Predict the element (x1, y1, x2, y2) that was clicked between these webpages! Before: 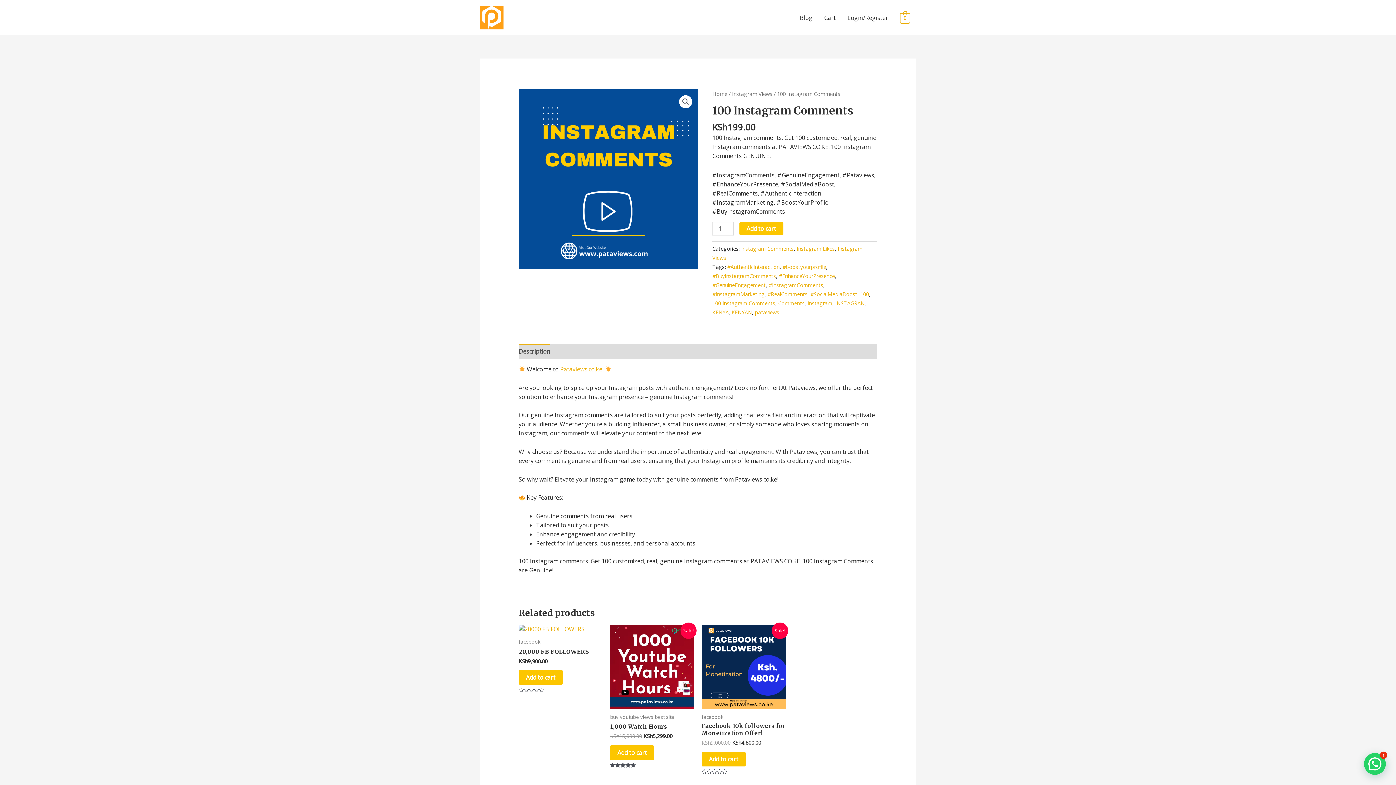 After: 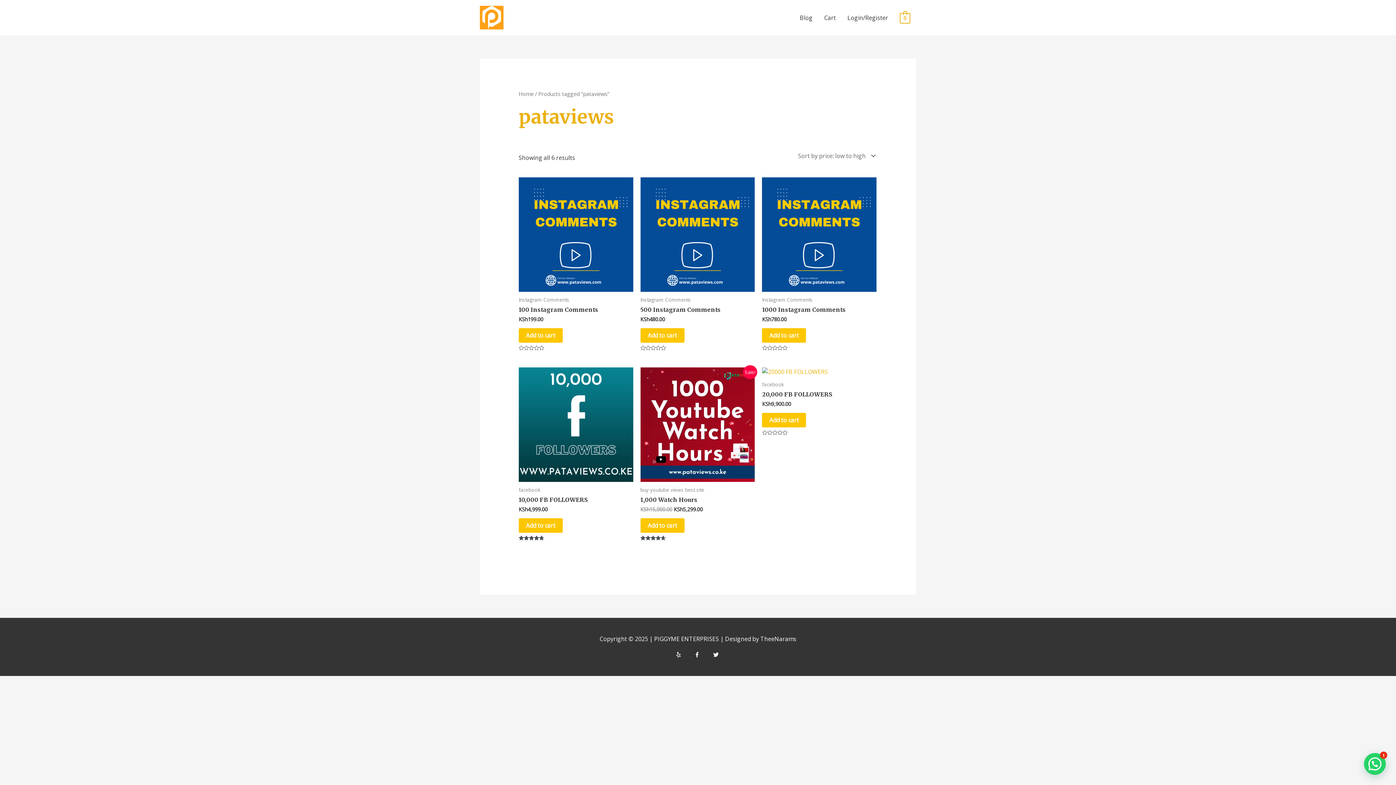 Action: bbox: (755, 308, 779, 315) label: pataviews